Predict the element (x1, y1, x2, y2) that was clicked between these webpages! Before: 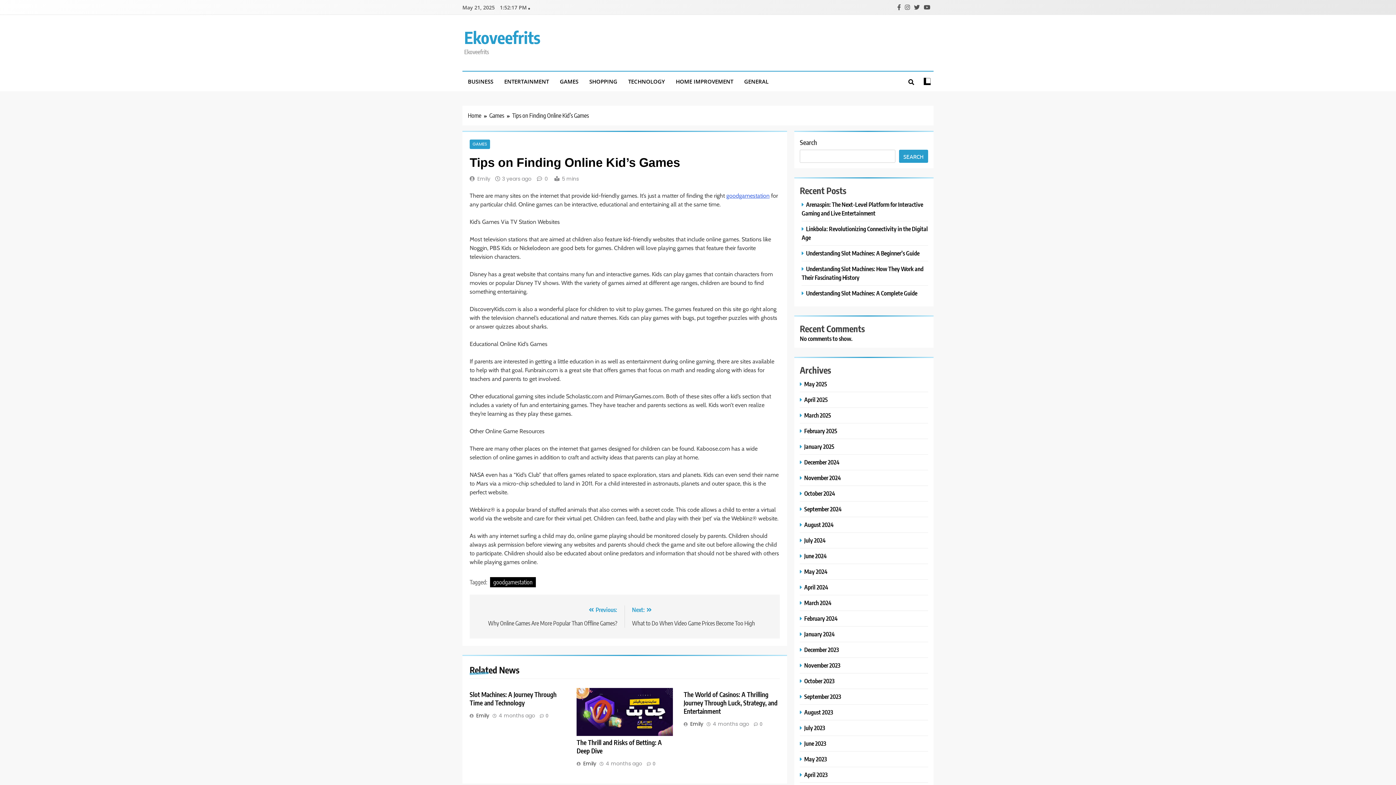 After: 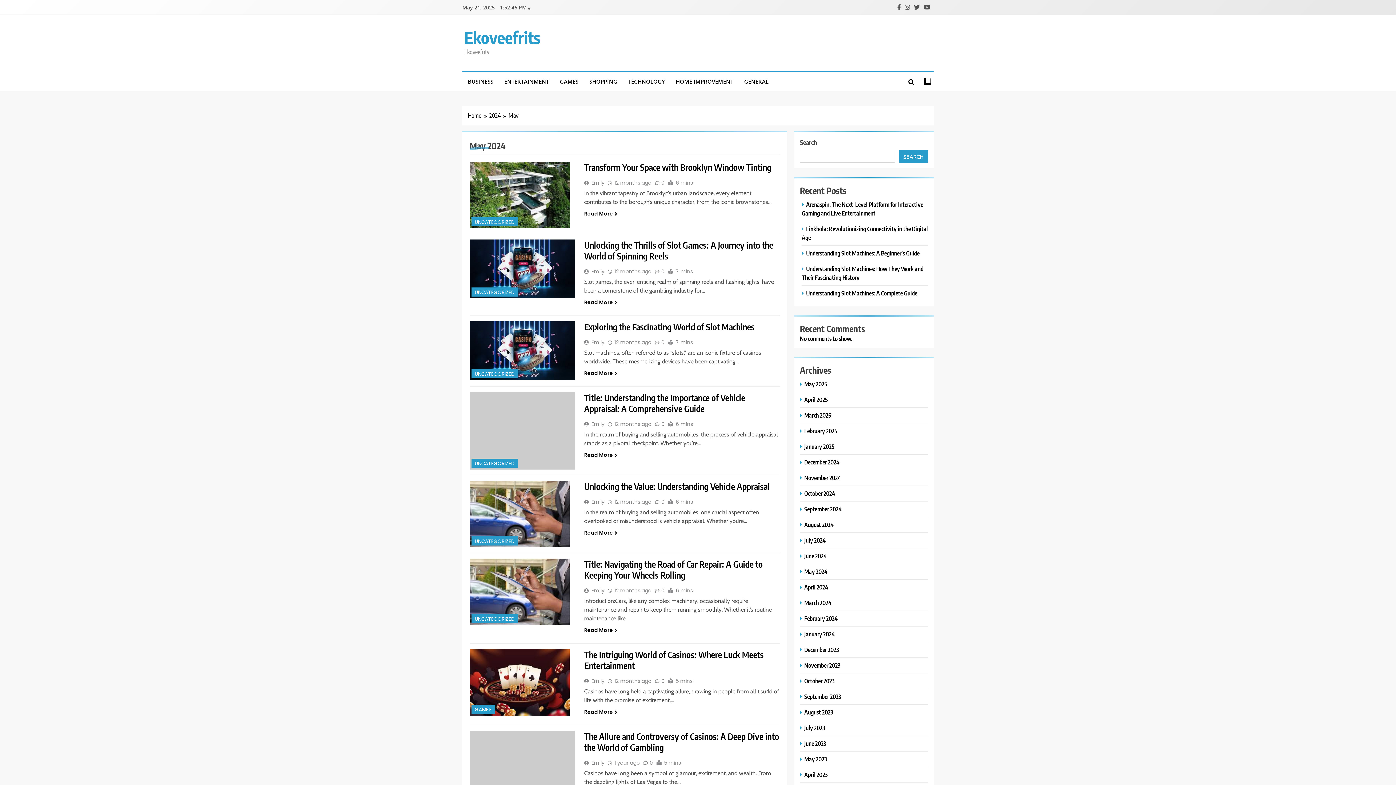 Action: label: May 2024 bbox: (800, 568, 829, 575)